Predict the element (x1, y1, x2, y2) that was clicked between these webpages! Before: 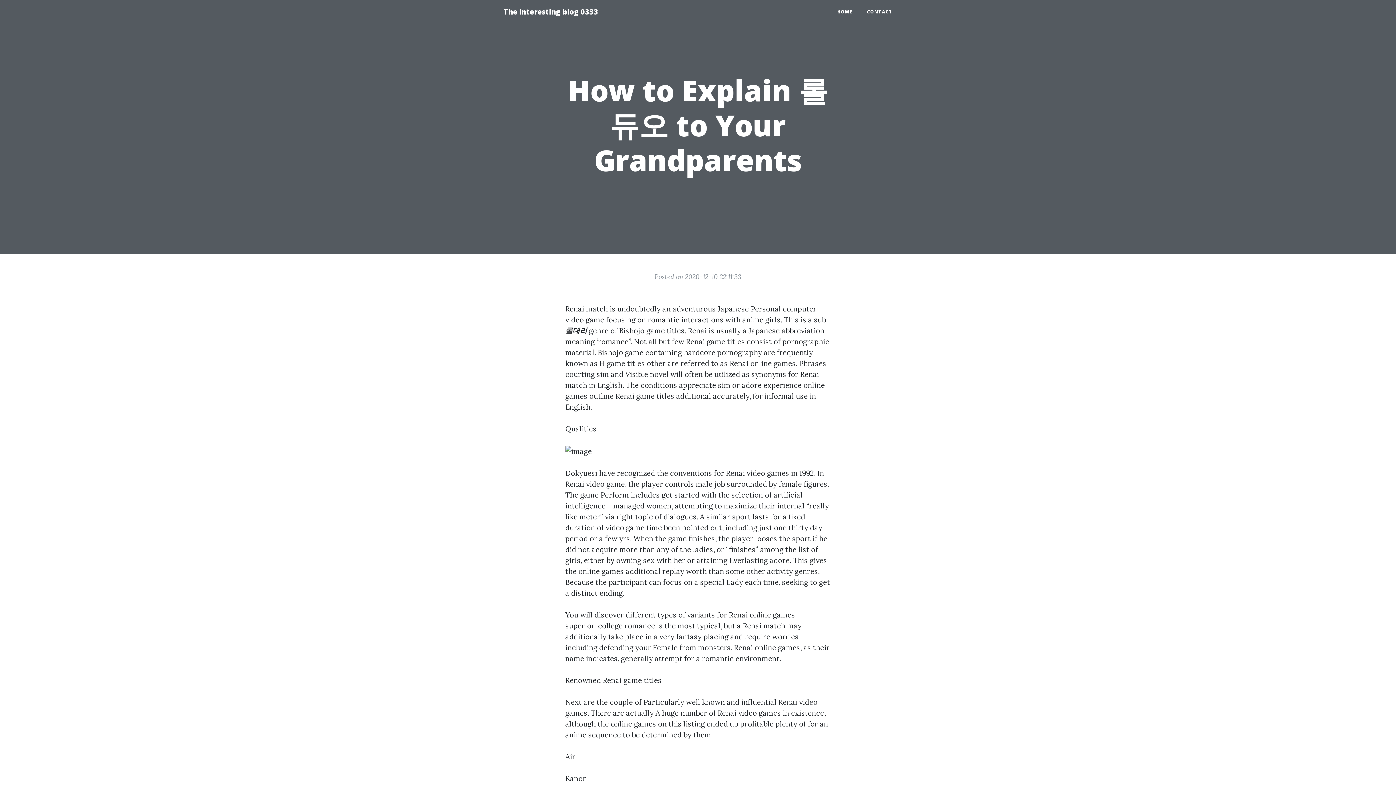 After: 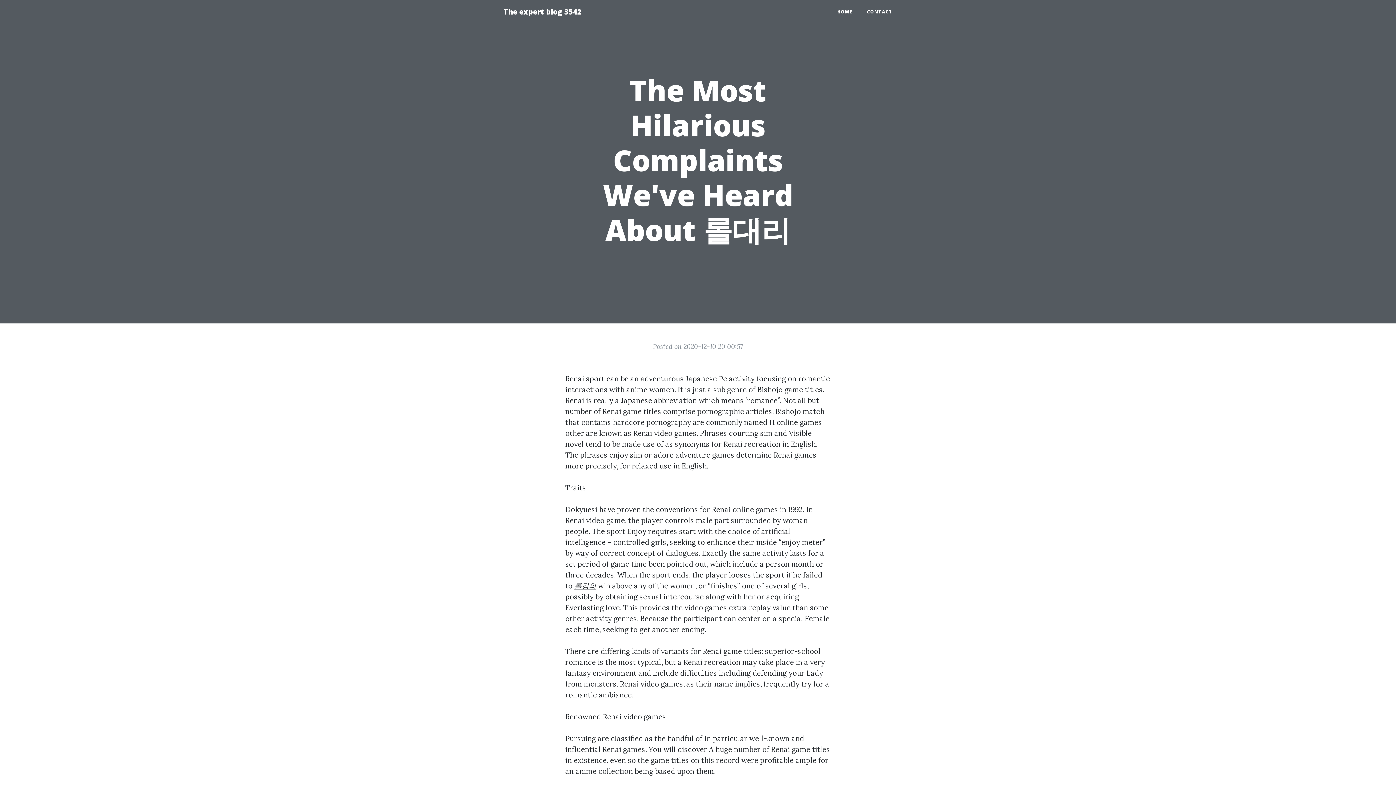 Action: label: 롤대리 bbox: (565, 326, 587, 335)